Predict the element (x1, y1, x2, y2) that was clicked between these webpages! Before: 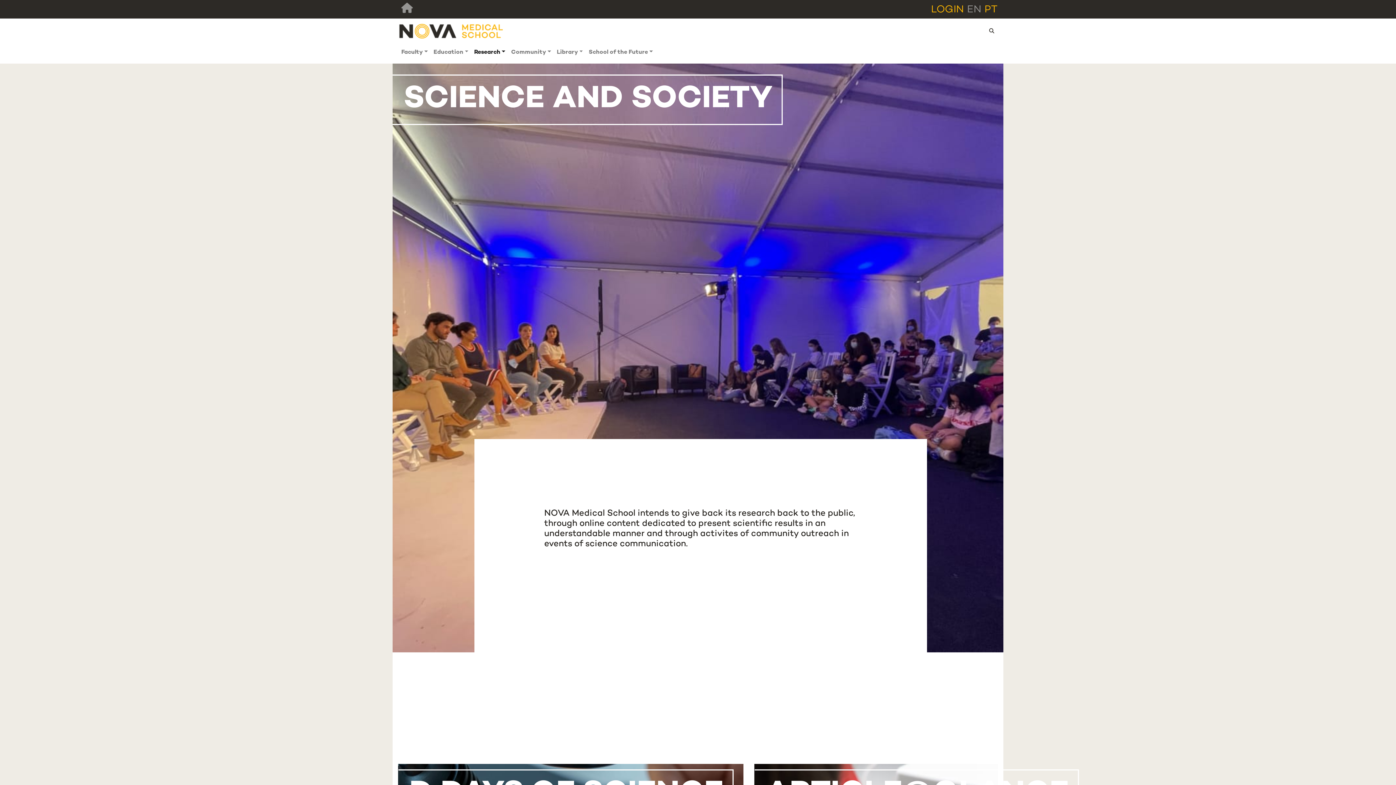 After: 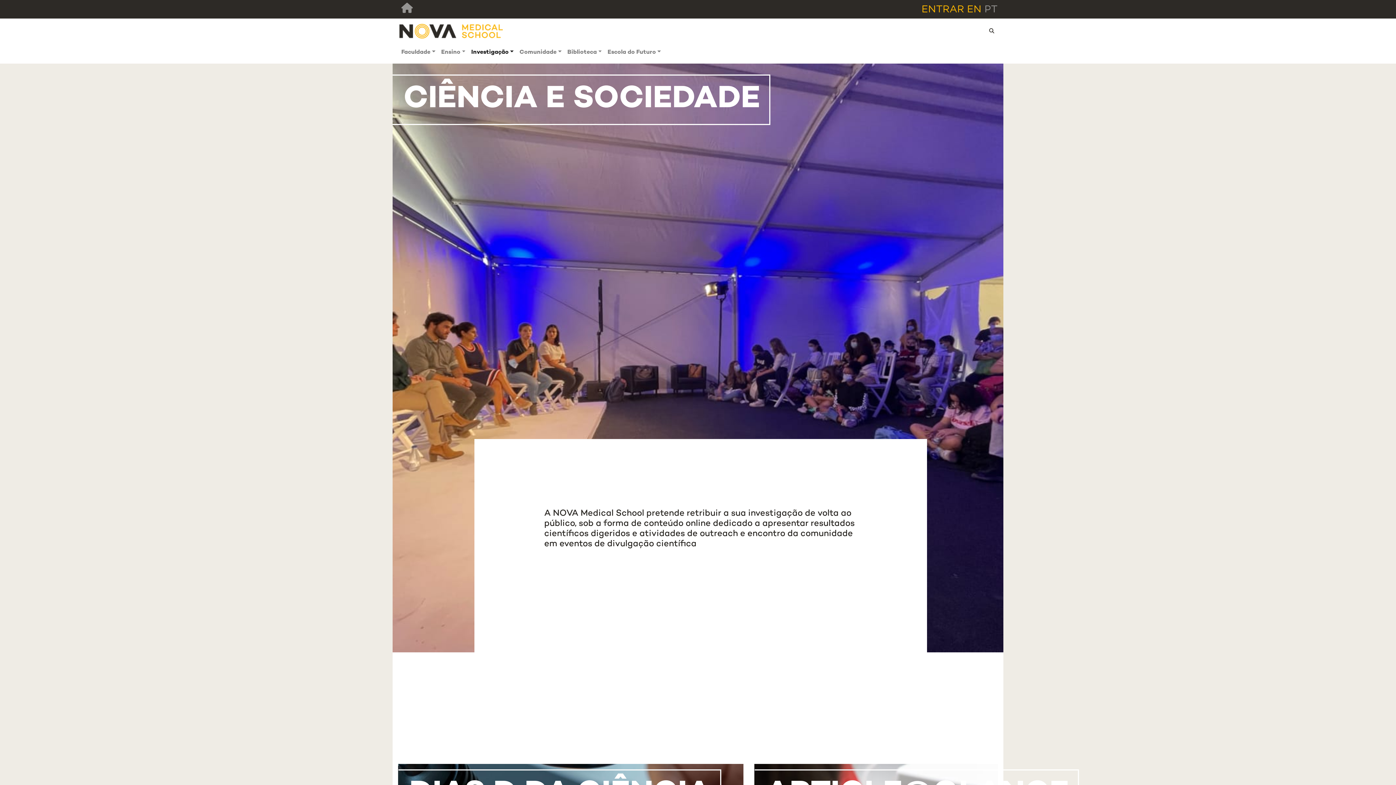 Action: label: PT bbox: (984, 4, 997, 15)